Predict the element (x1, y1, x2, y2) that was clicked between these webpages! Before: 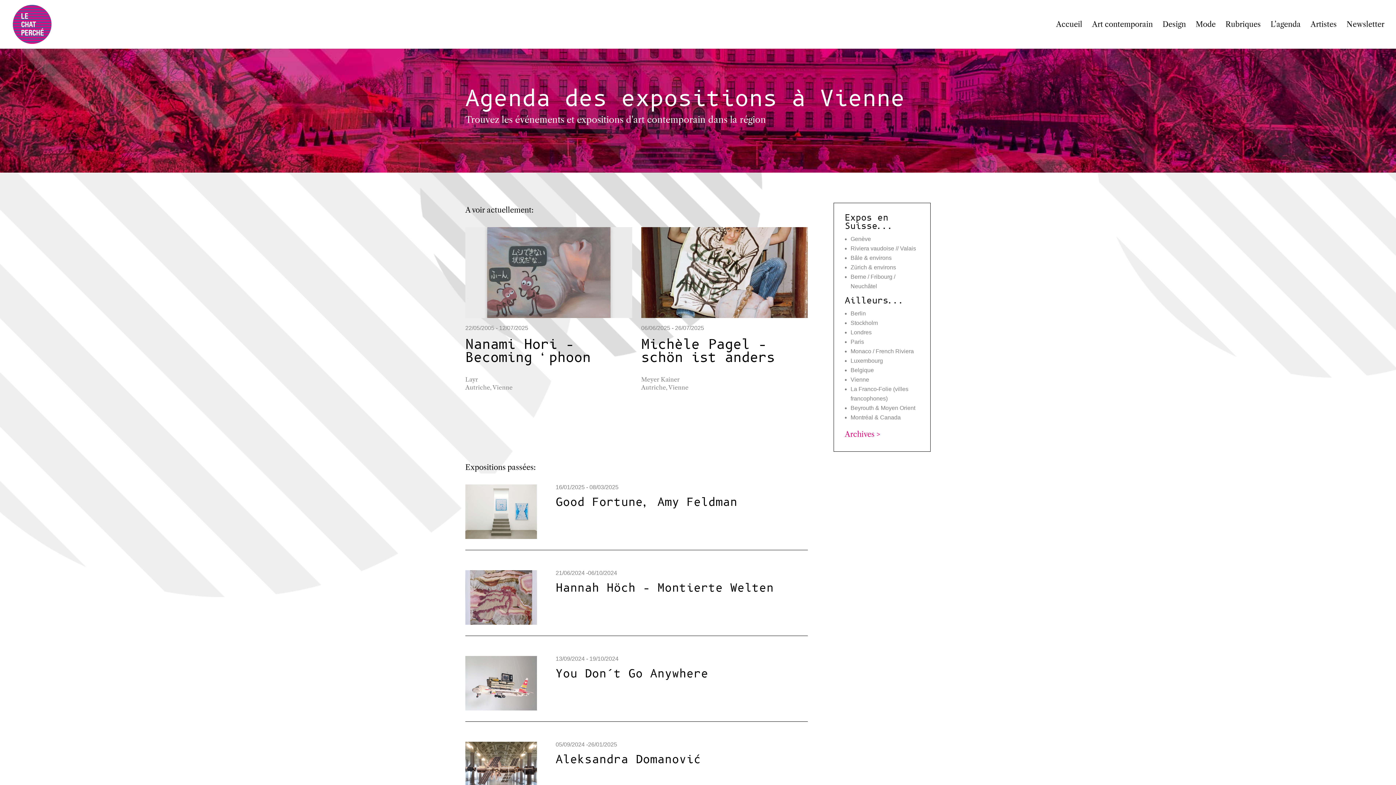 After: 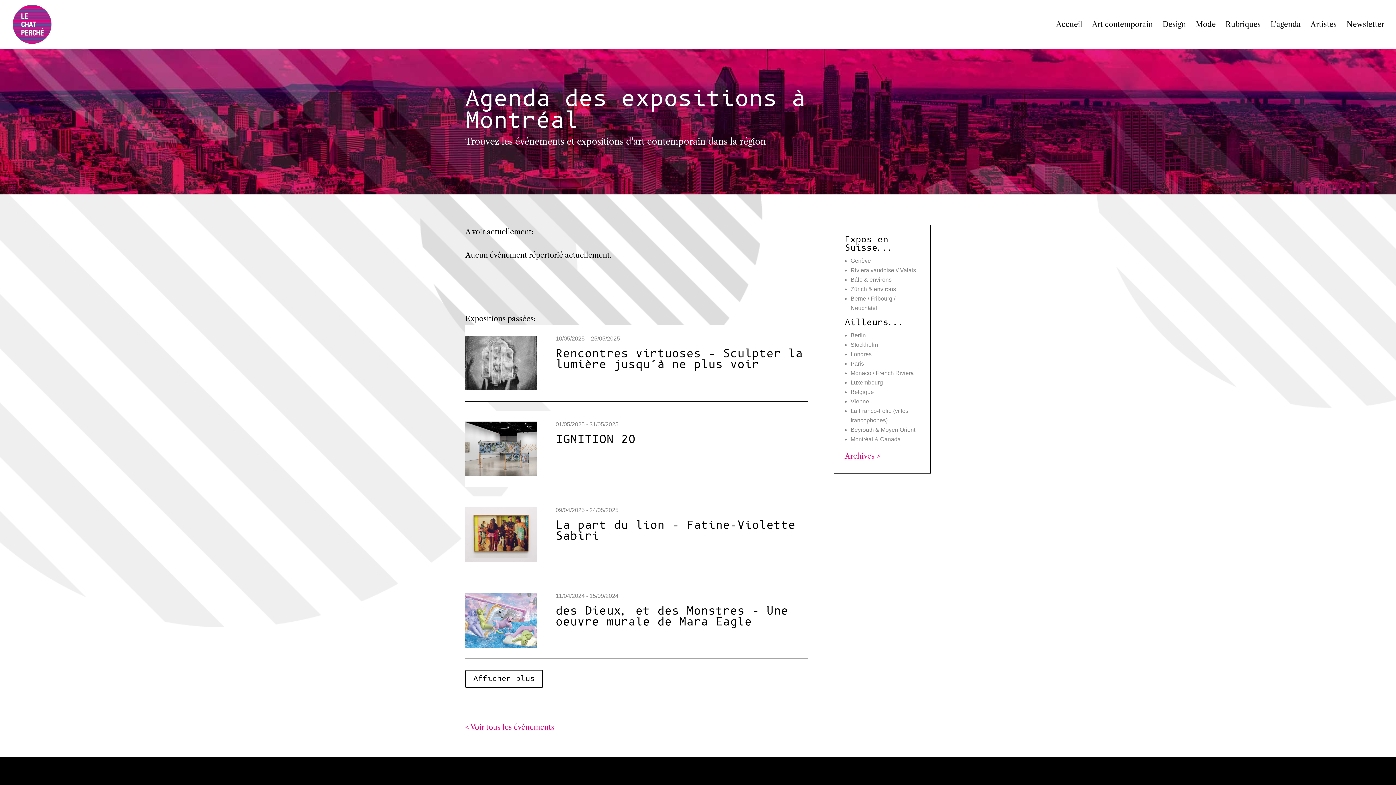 Action: label: Montréal & Canada bbox: (850, 414, 901, 420)